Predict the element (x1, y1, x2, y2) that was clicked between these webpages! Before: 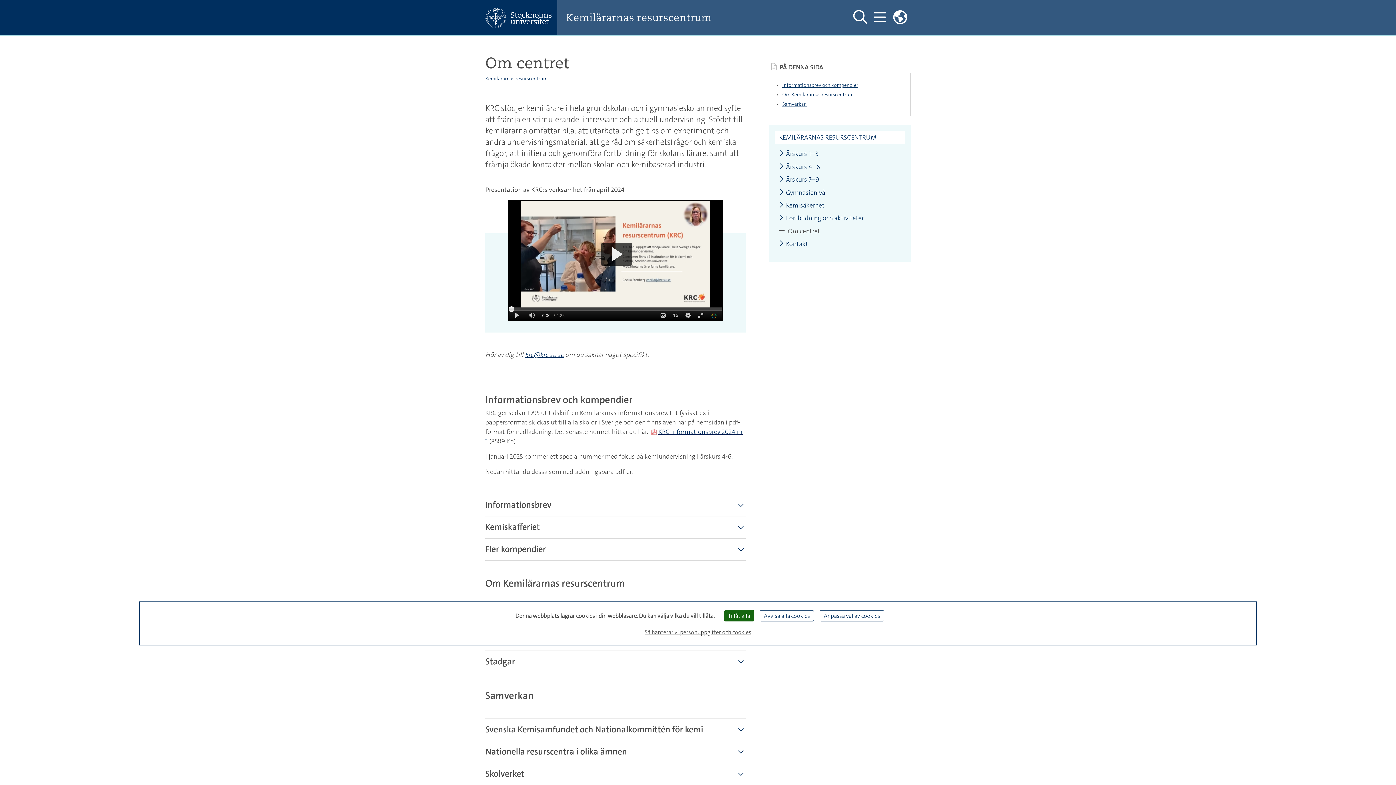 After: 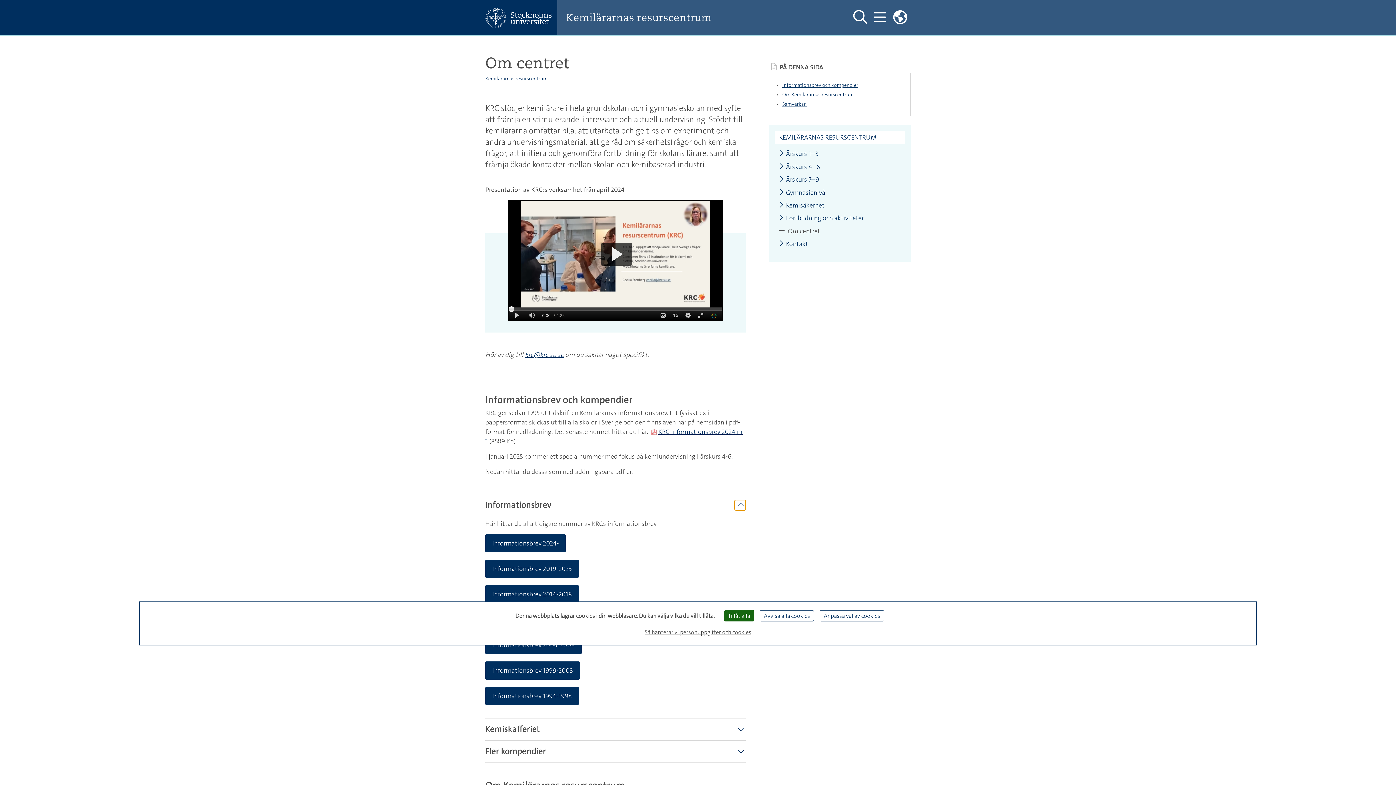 Action: label: Visa mer bbox: (734, 500, 745, 510)